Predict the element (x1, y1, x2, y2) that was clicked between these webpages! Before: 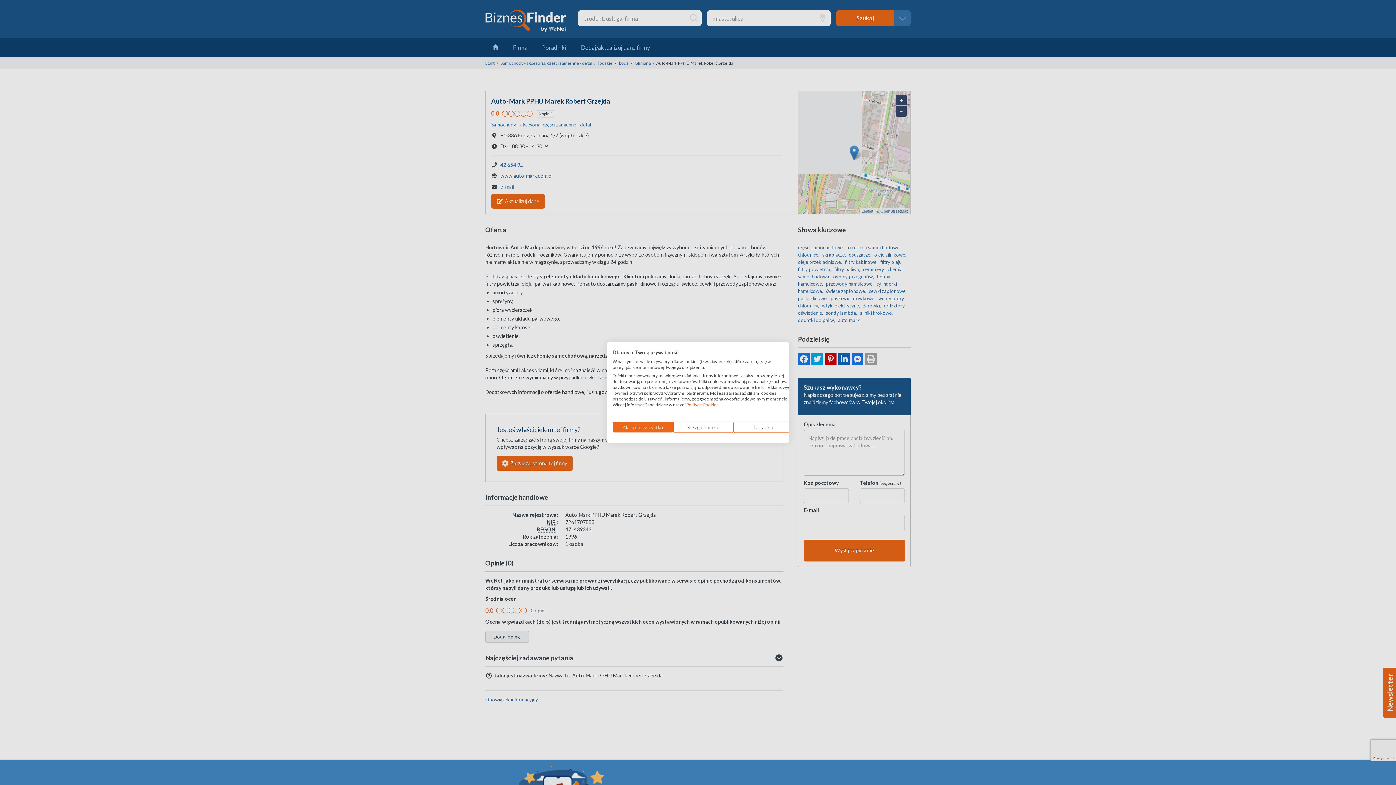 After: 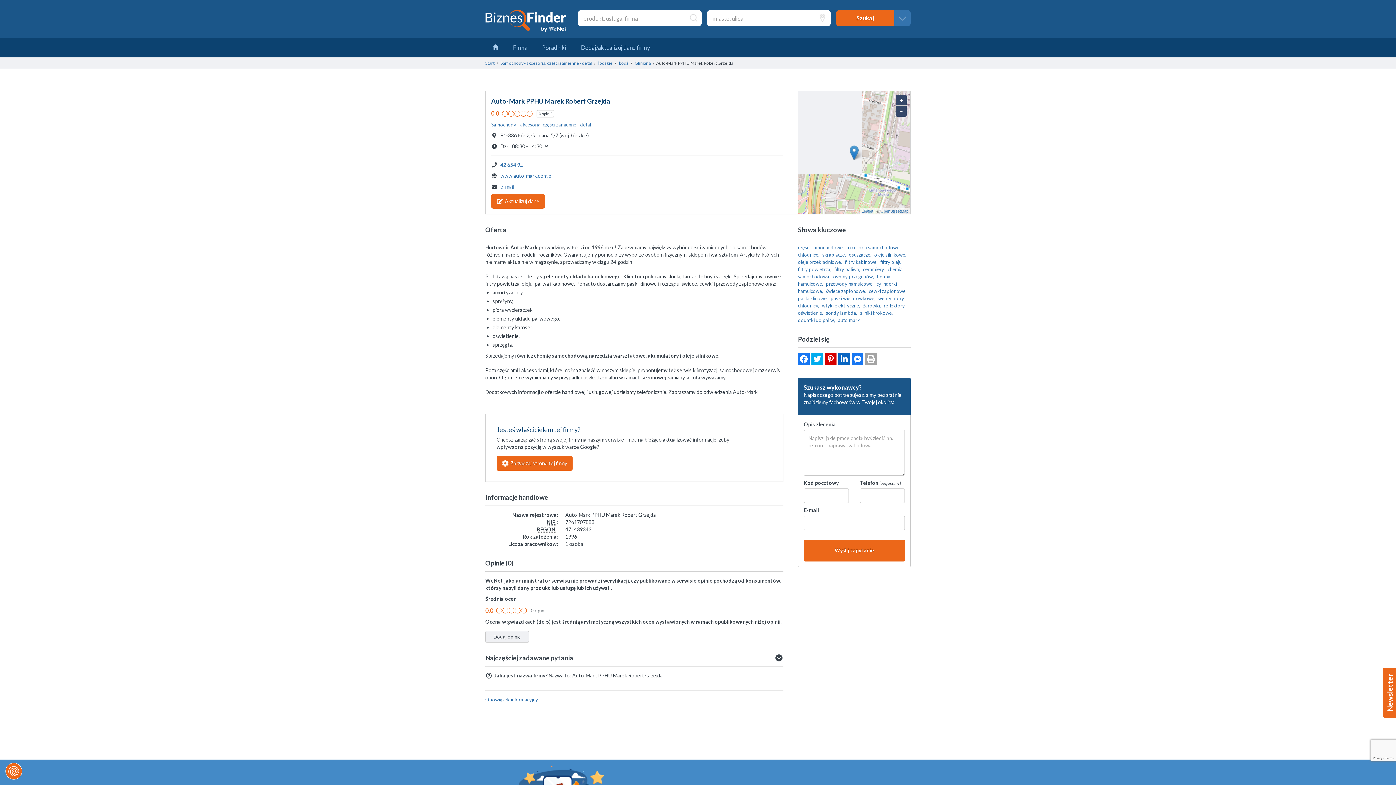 Action: label: Zaakceptuj wszystkie cookies bbox: (612, 421, 673, 433)